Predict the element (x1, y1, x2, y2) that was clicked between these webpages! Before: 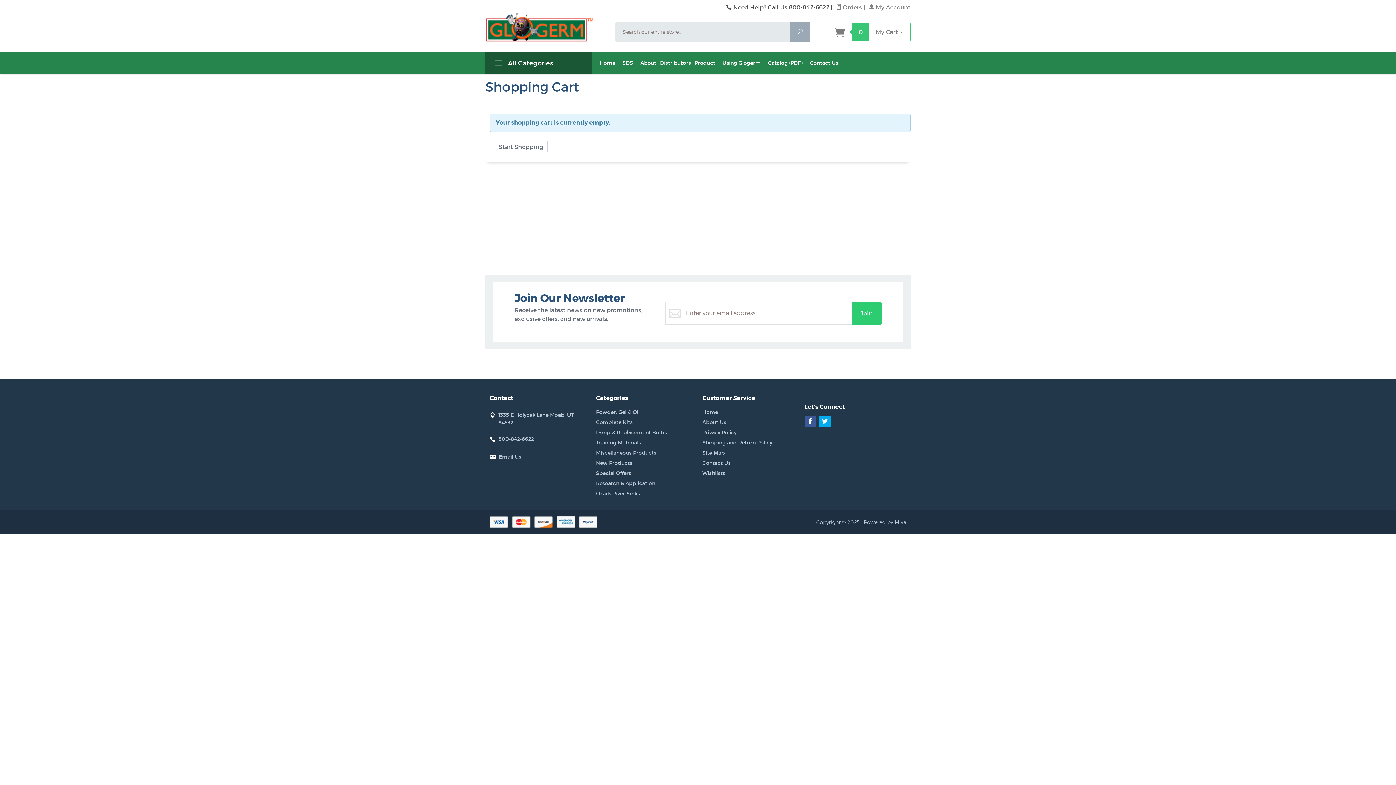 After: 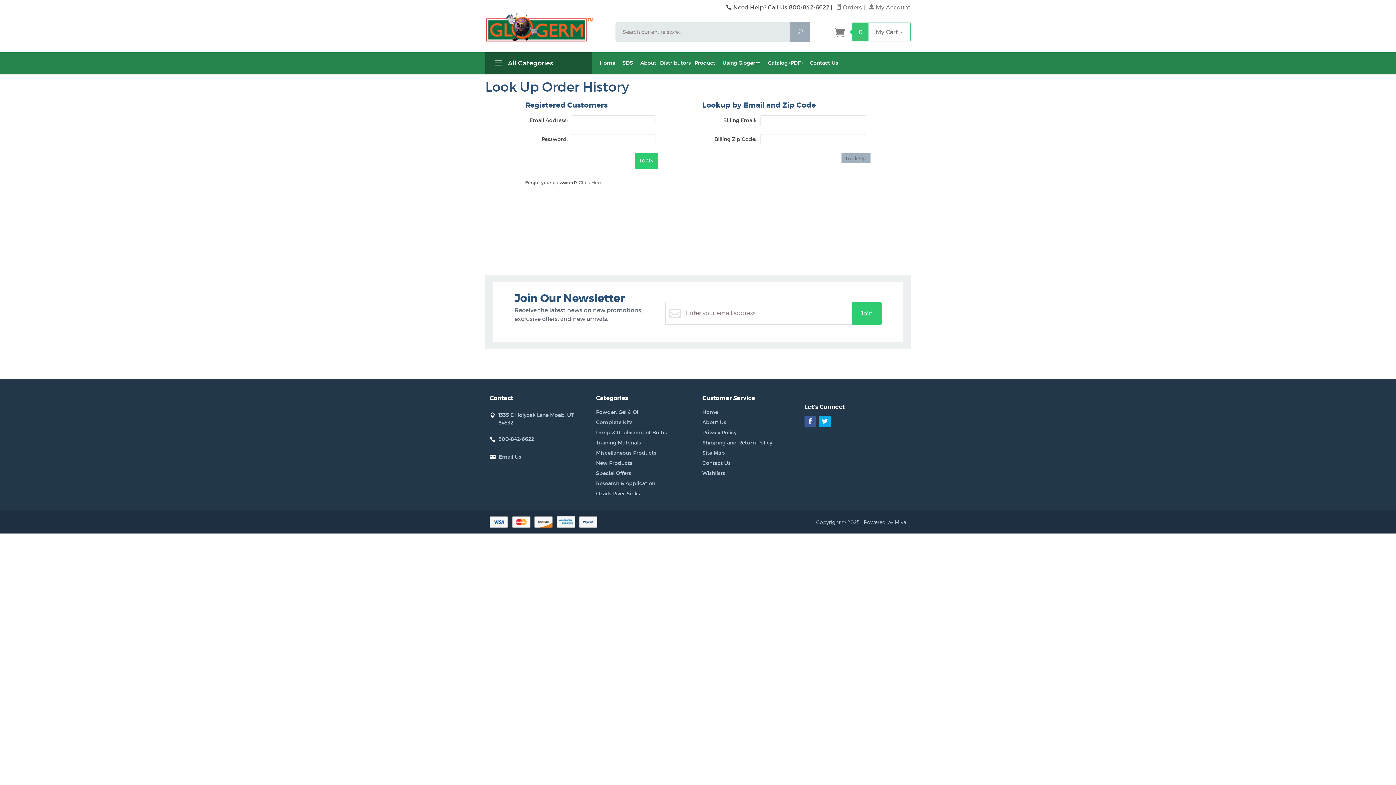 Action: bbox: (836, 3, 862, 10) label:  Orders